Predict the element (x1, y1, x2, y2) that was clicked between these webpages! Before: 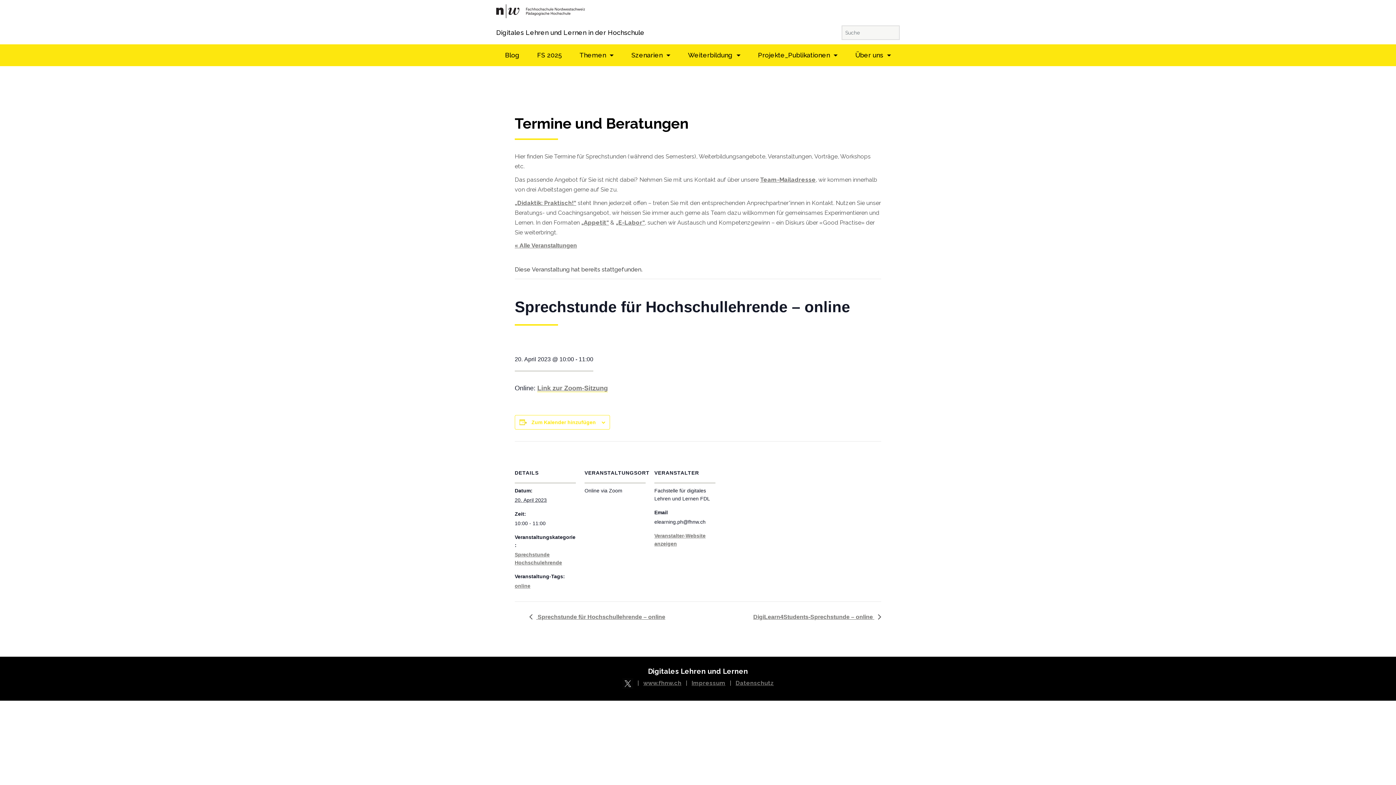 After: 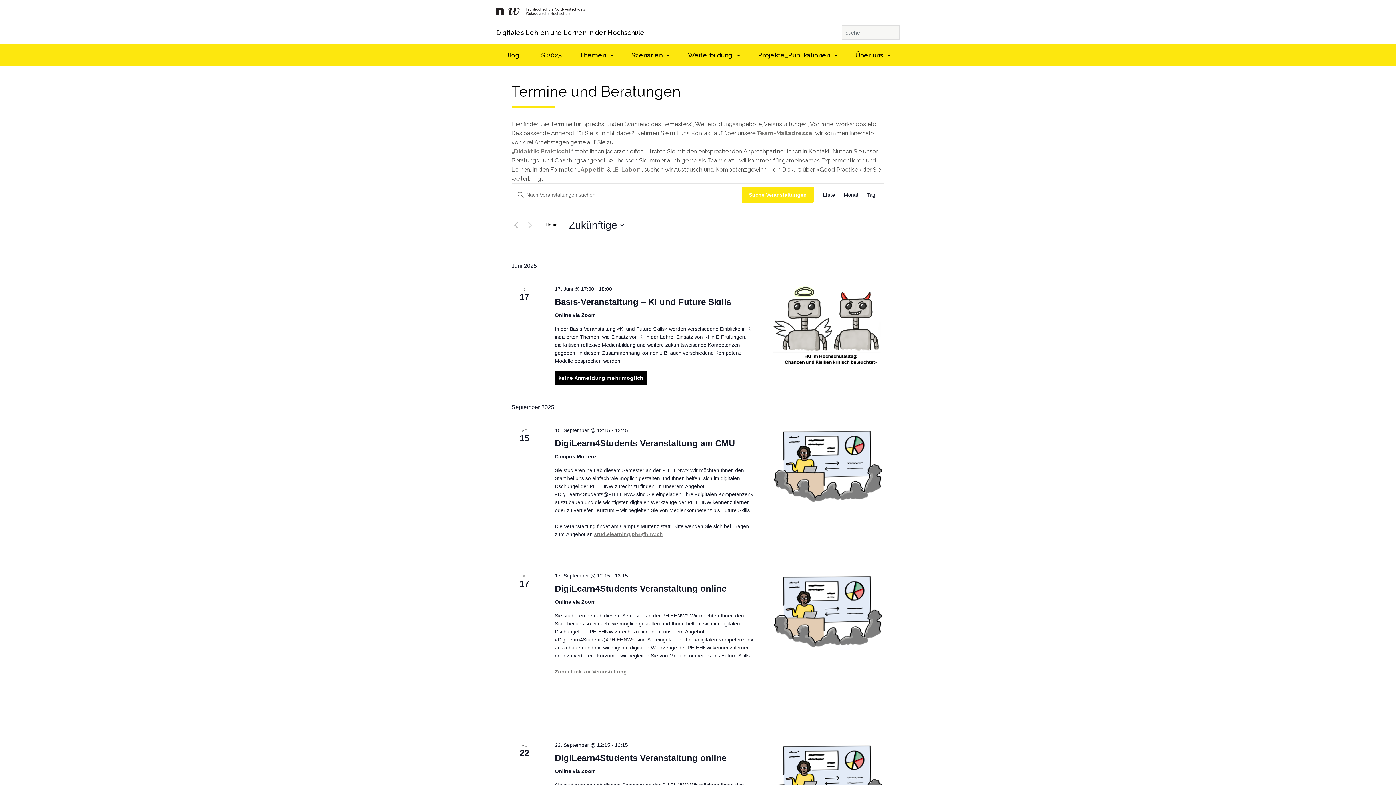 Action: label: « Alle Veranstaltungen bbox: (514, 242, 577, 248)